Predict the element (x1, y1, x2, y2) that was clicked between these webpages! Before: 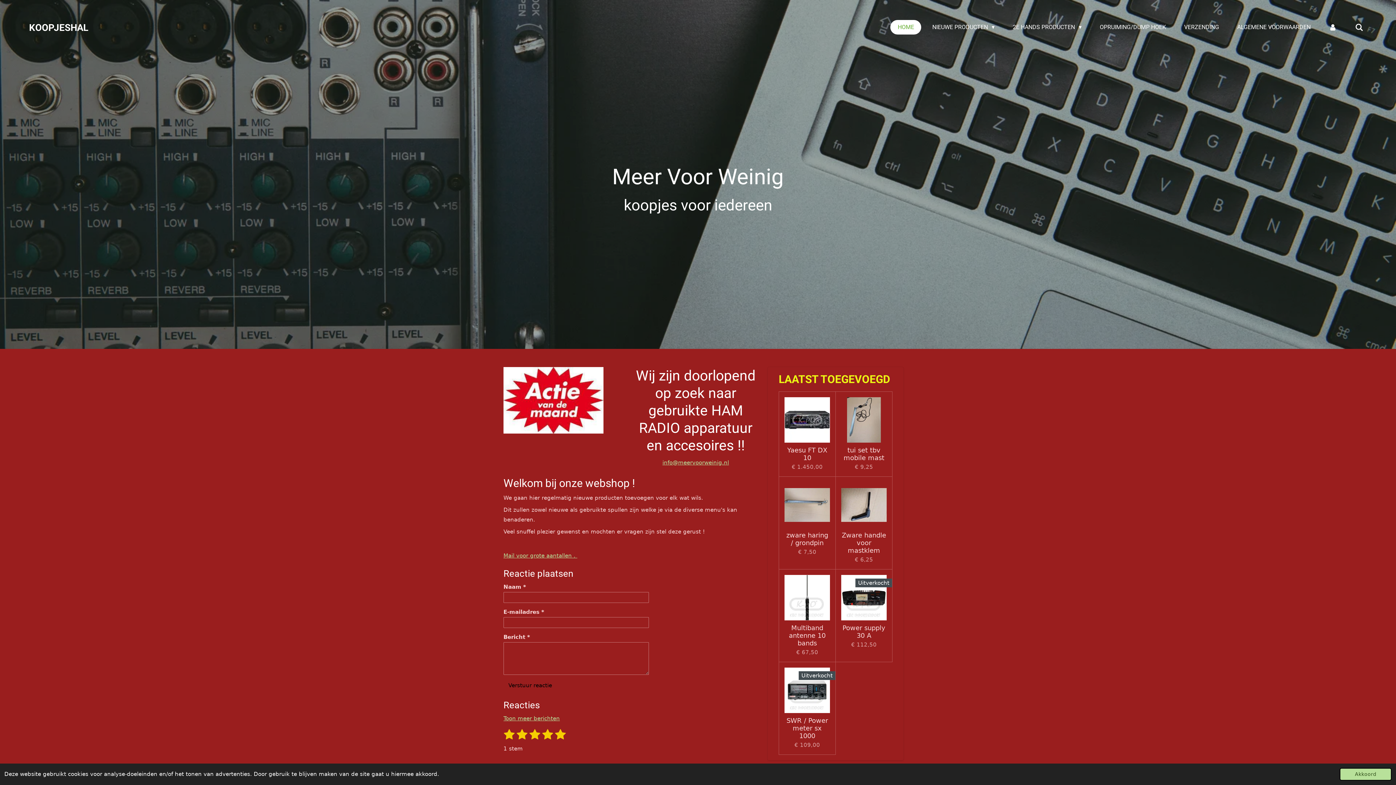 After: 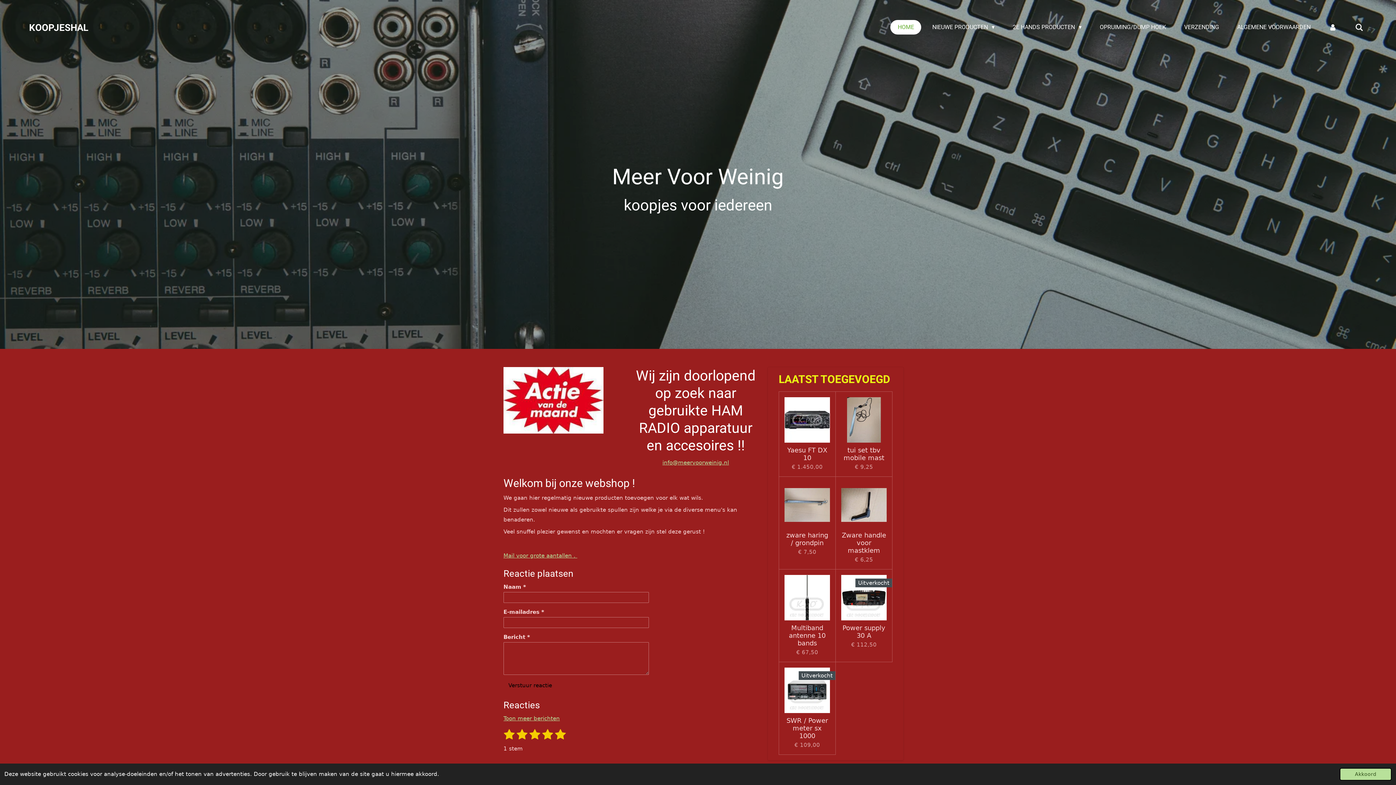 Action: bbox: (890, 20, 921, 34) label: HOME